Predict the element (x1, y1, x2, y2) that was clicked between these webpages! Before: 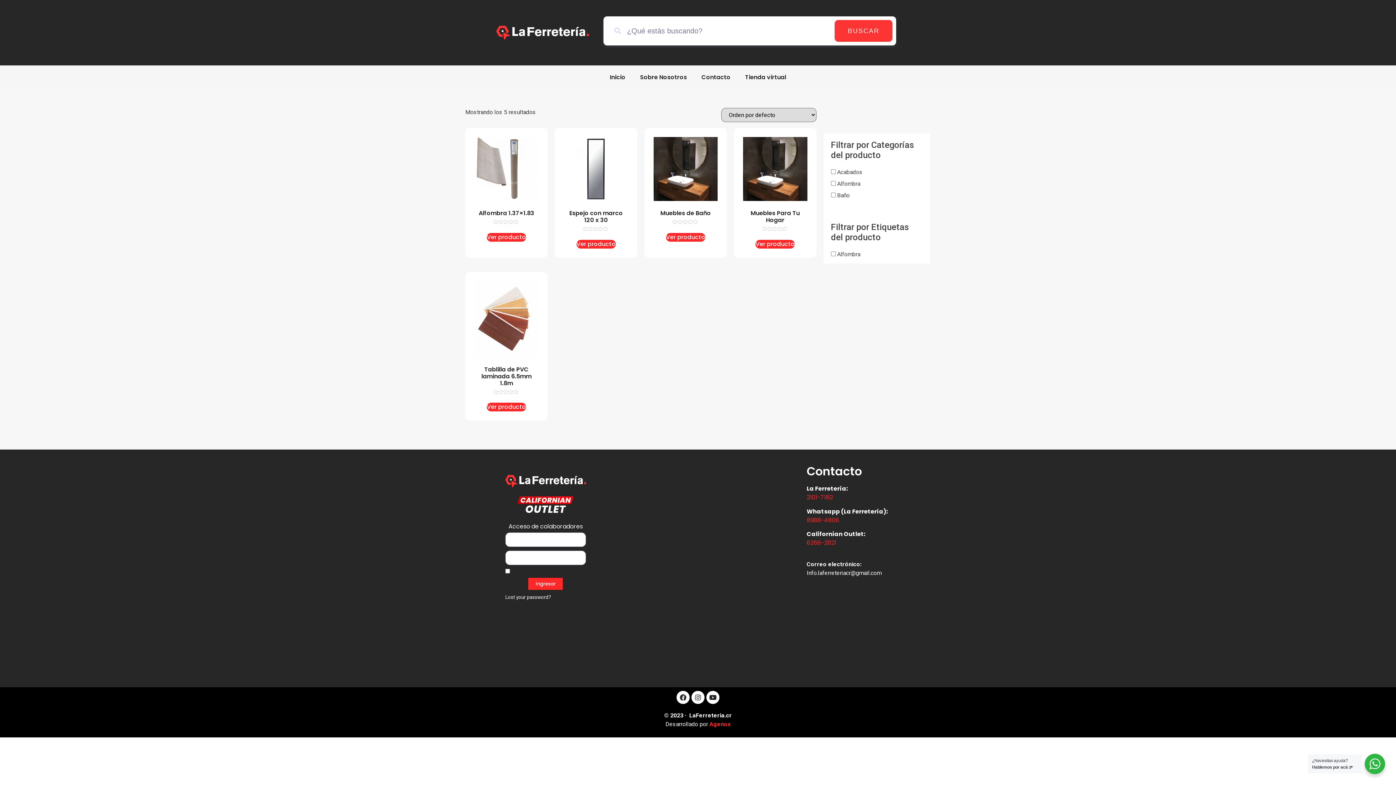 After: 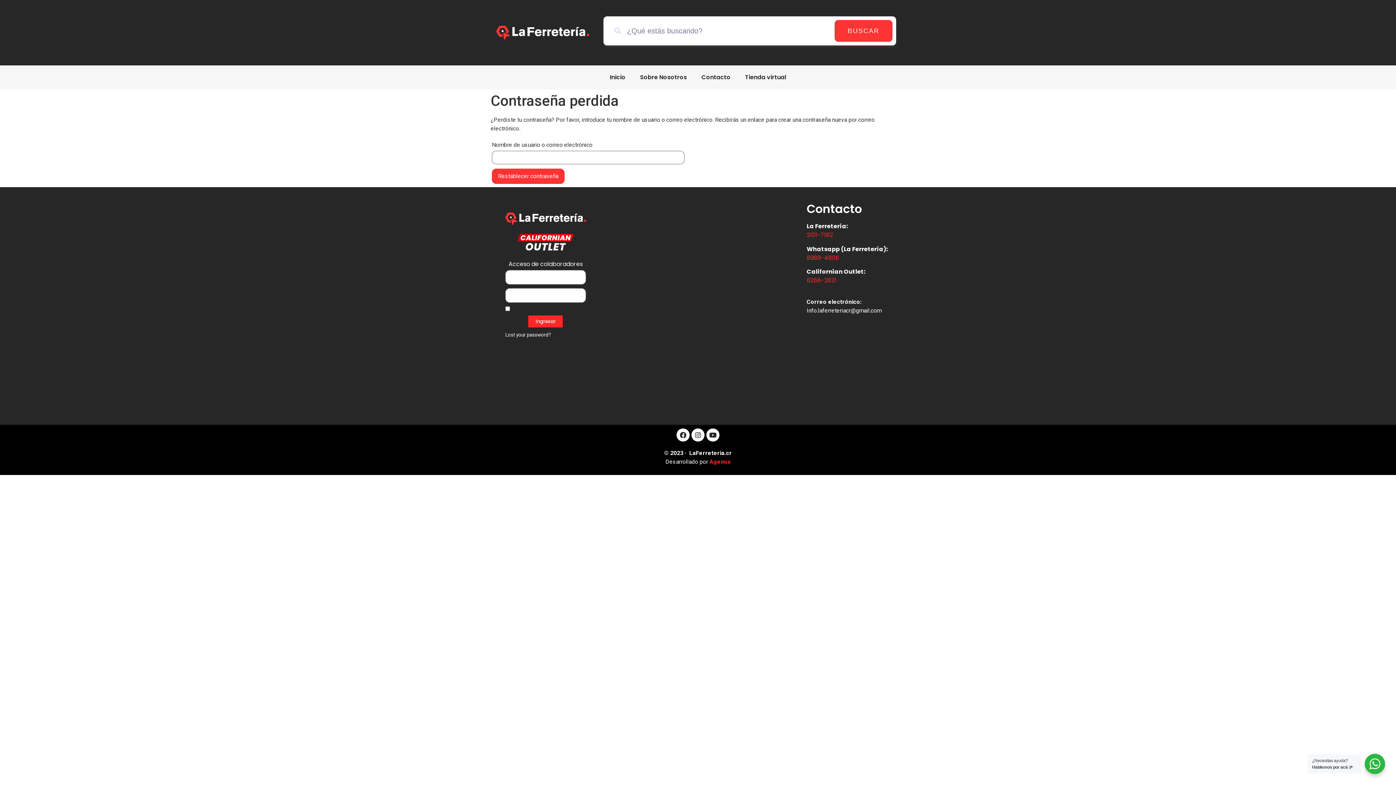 Action: label: Lost your password? bbox: (505, 593, 551, 601)